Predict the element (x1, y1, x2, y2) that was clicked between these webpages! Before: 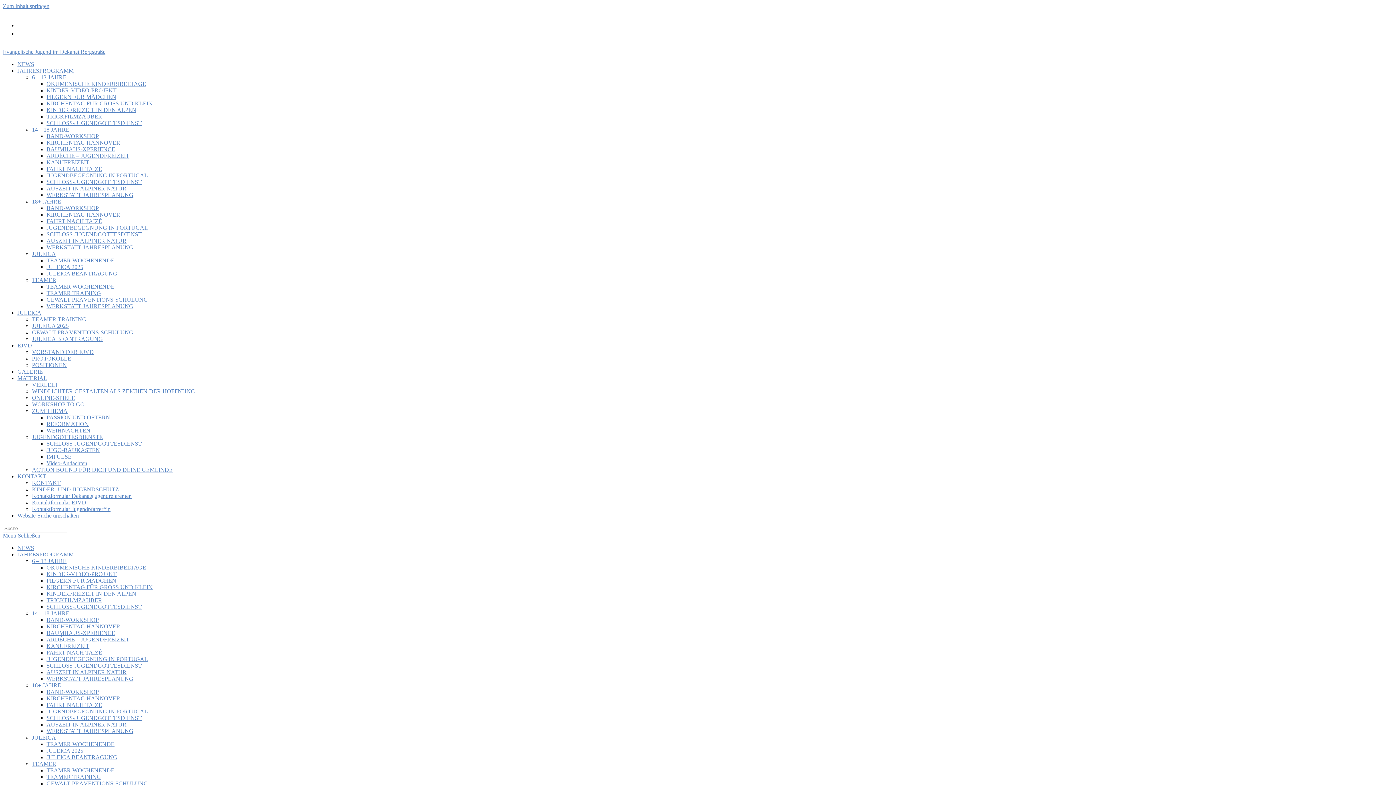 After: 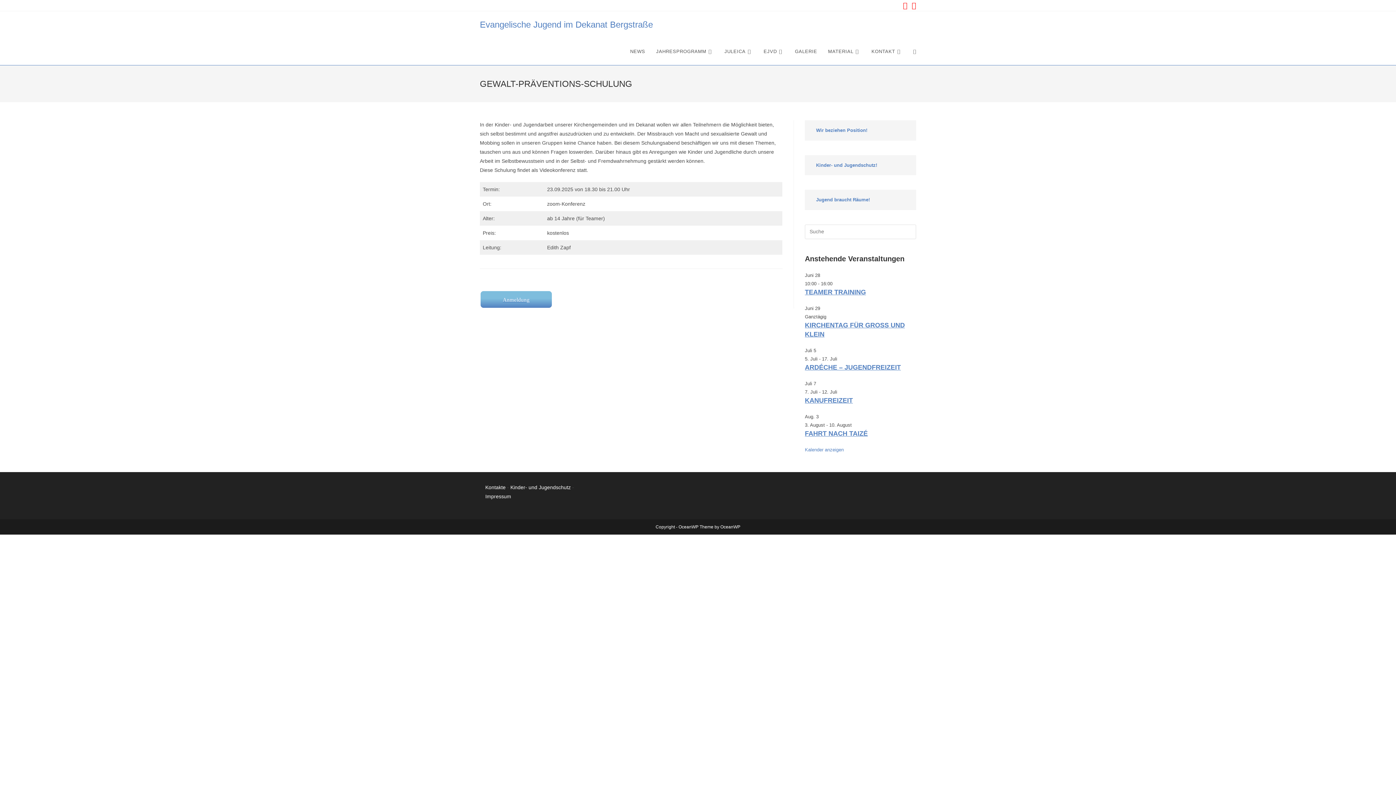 Action: bbox: (32, 329, 133, 335) label: GEWALT-PRÄVENTIONS-SCHULUNG